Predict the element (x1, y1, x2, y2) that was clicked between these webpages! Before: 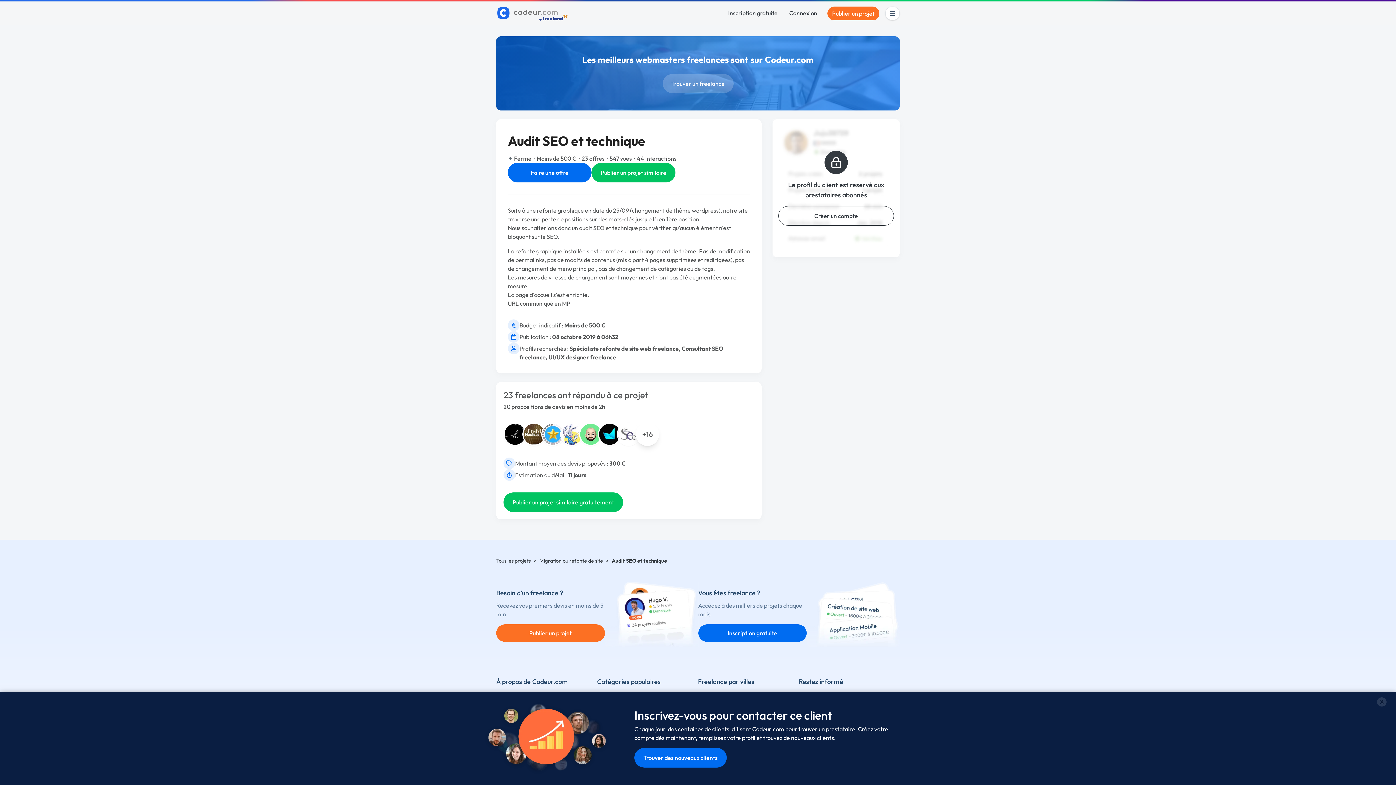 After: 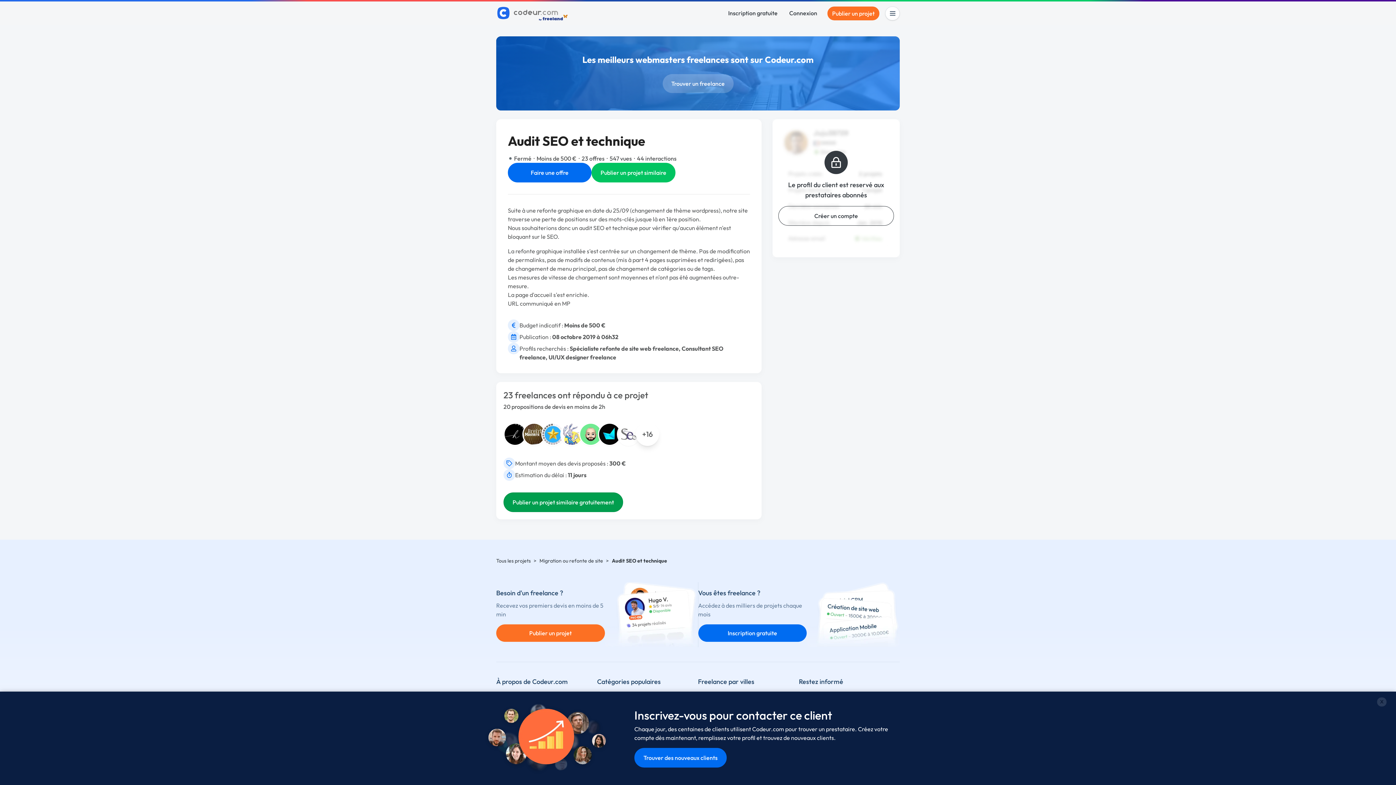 Action: label: Publier un projet similaire gratuitement bbox: (503, 492, 623, 512)